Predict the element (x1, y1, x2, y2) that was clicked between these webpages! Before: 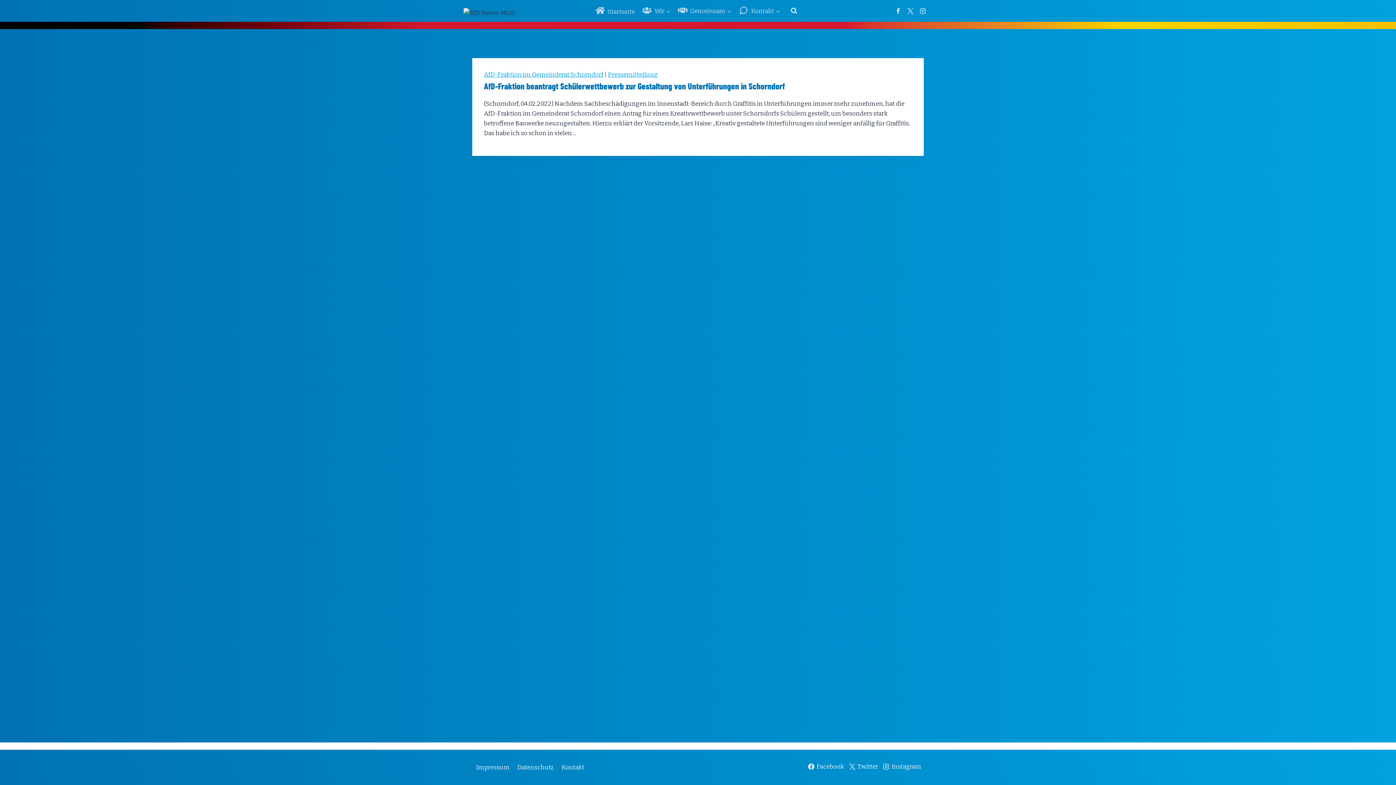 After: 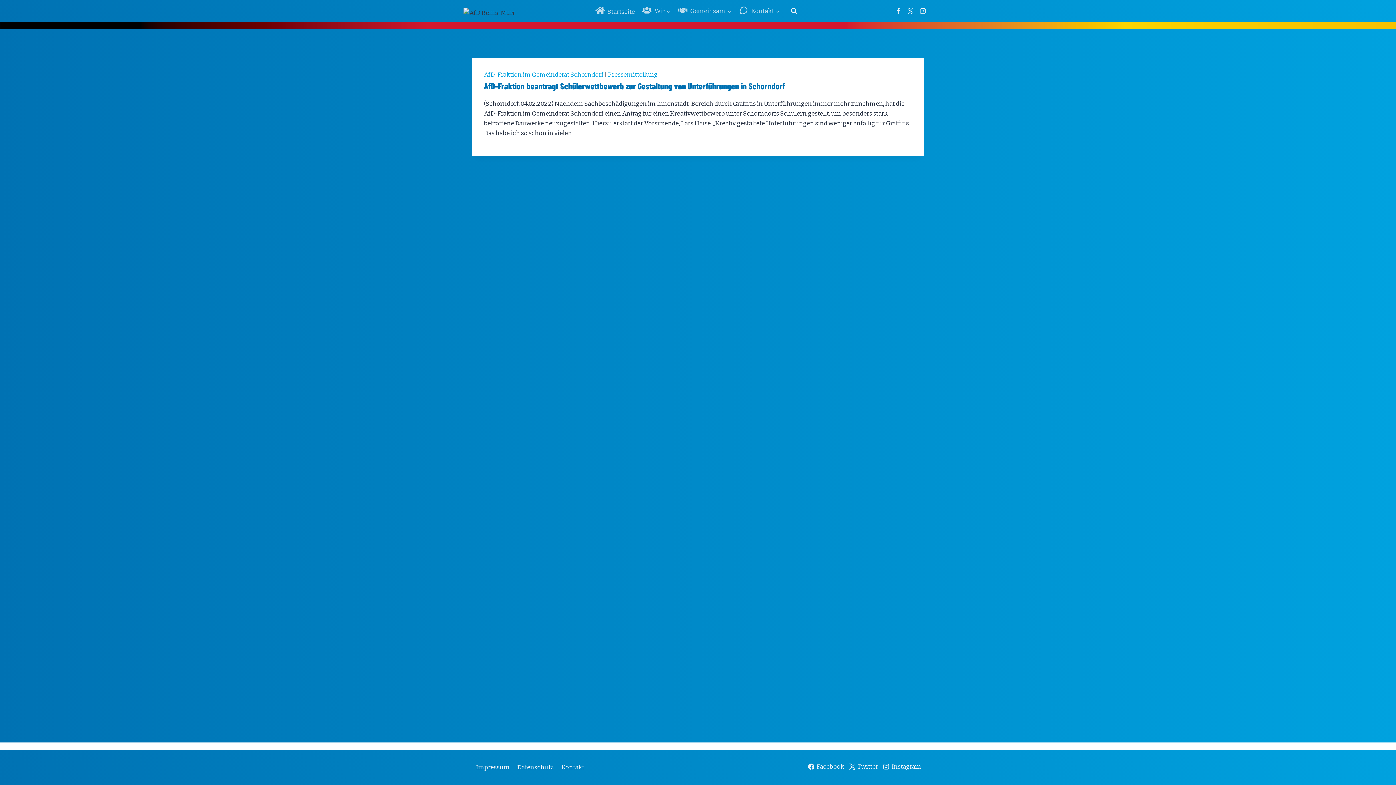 Action: label: Twitter bbox: (904, 4, 916, 17)